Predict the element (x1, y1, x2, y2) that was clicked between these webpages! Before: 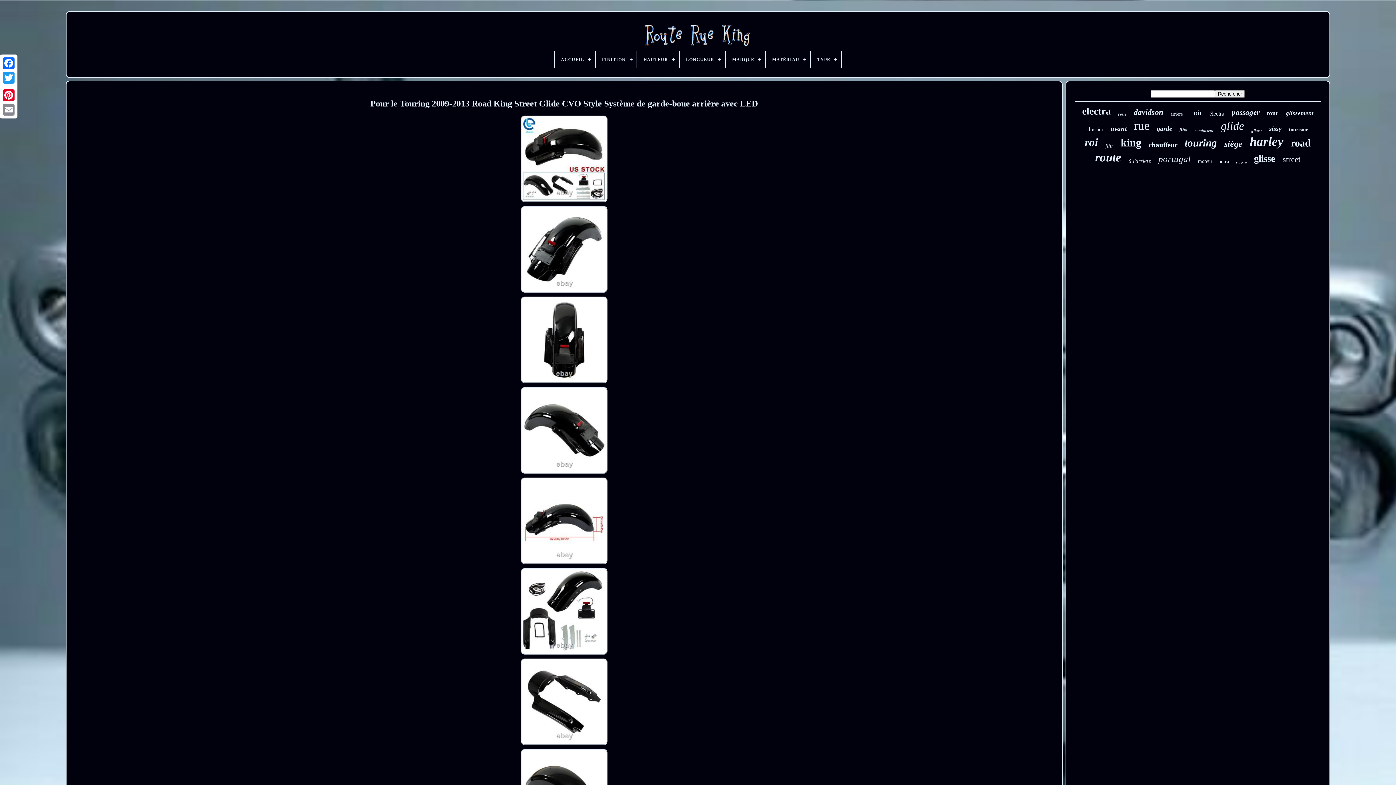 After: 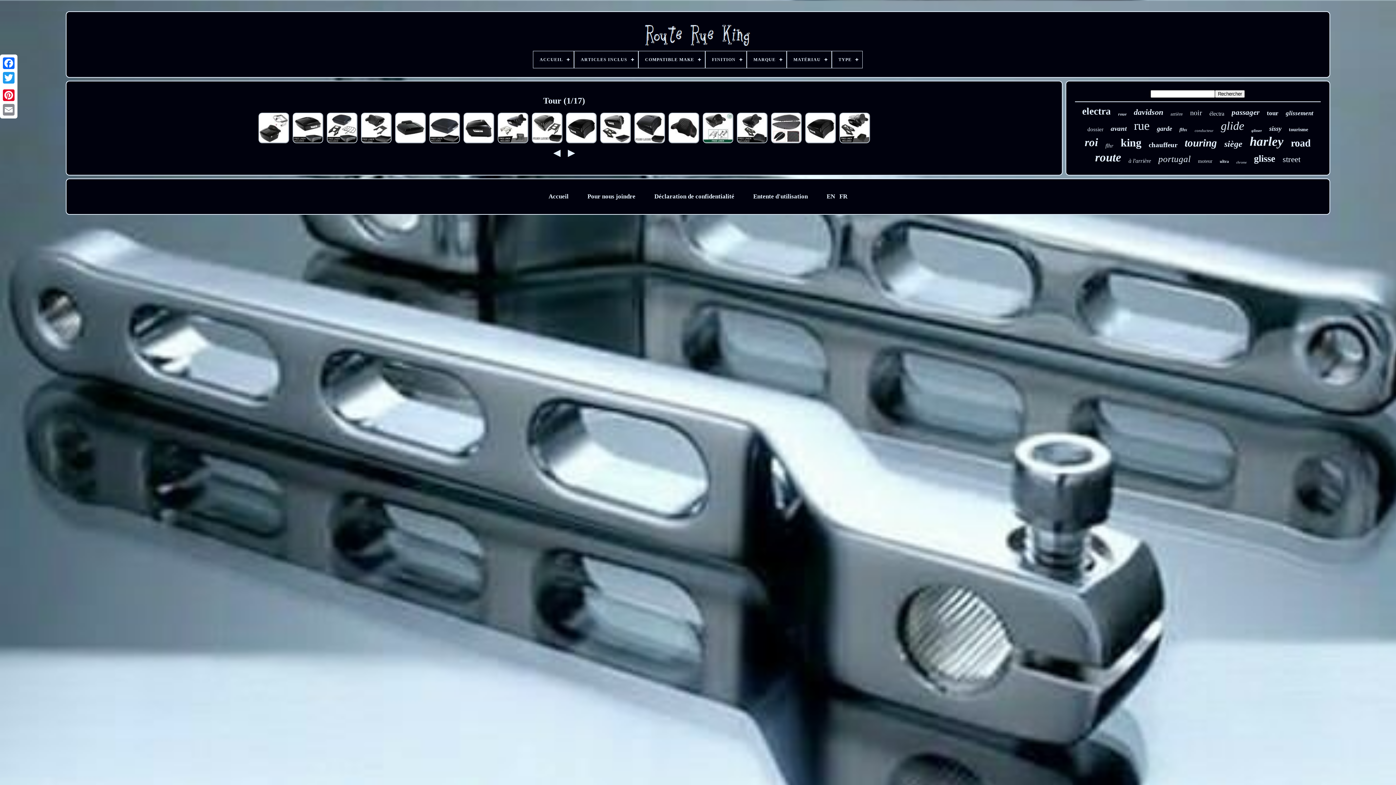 Action: bbox: (1267, 109, 1278, 117) label: tour